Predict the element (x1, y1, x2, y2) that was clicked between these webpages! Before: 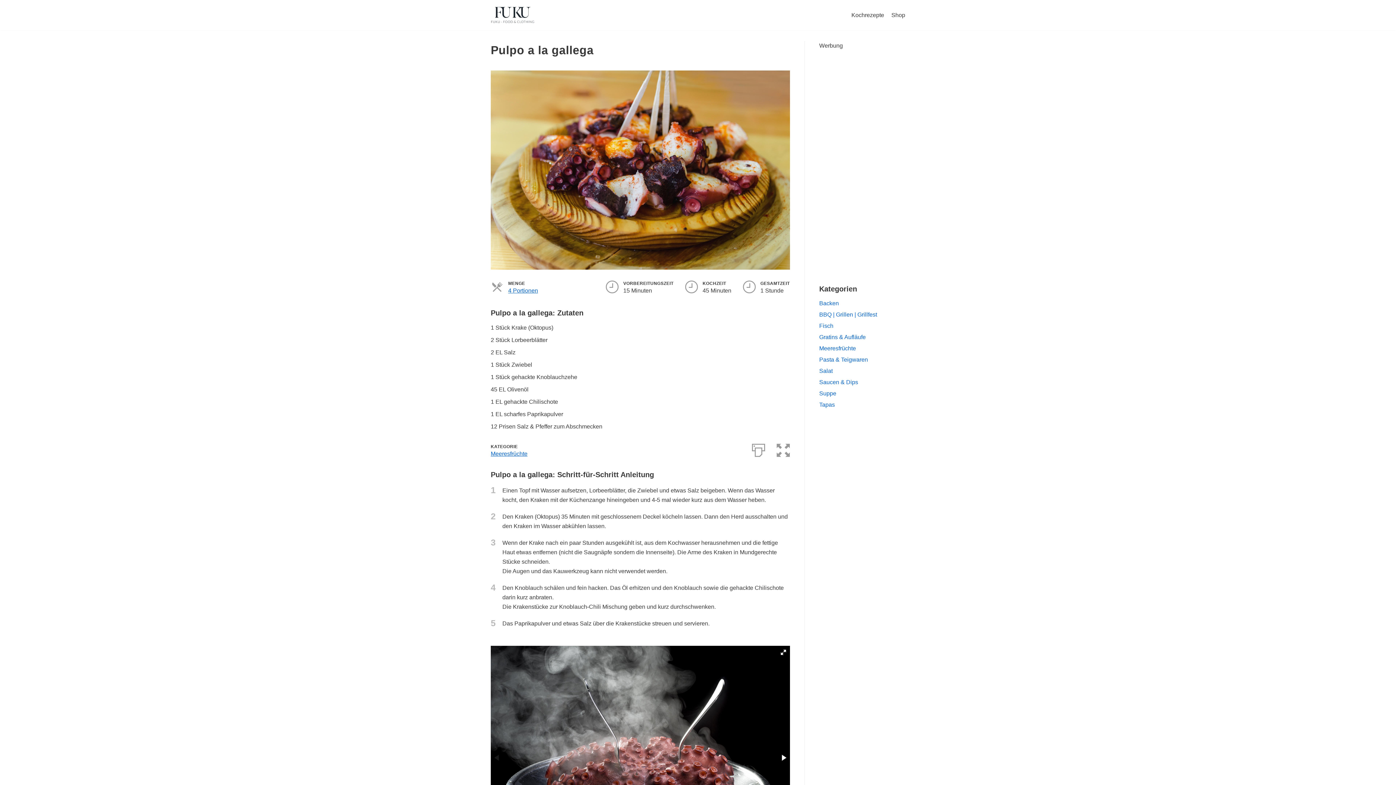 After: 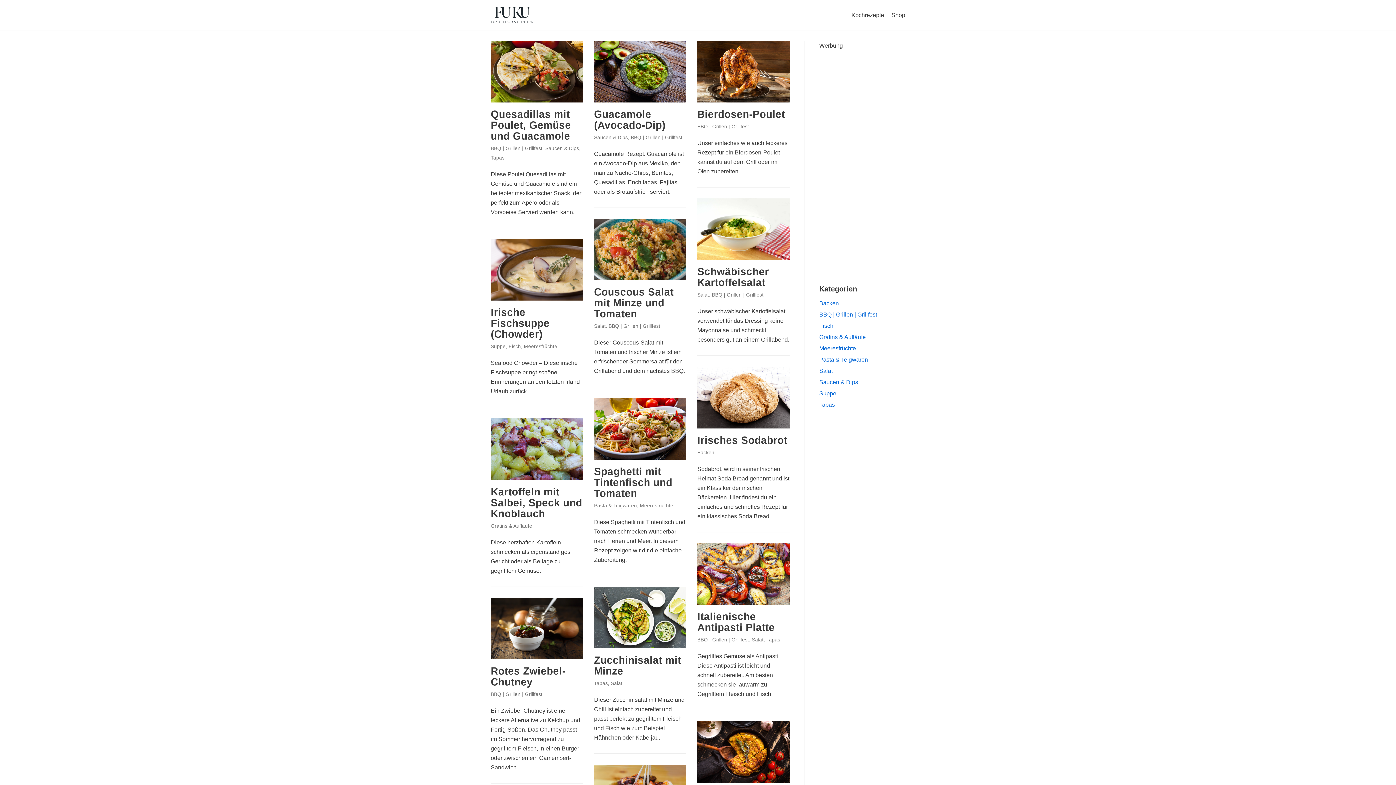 Action: label: FUKU - Food & Clothing bbox: (490, 6, 534, 23)